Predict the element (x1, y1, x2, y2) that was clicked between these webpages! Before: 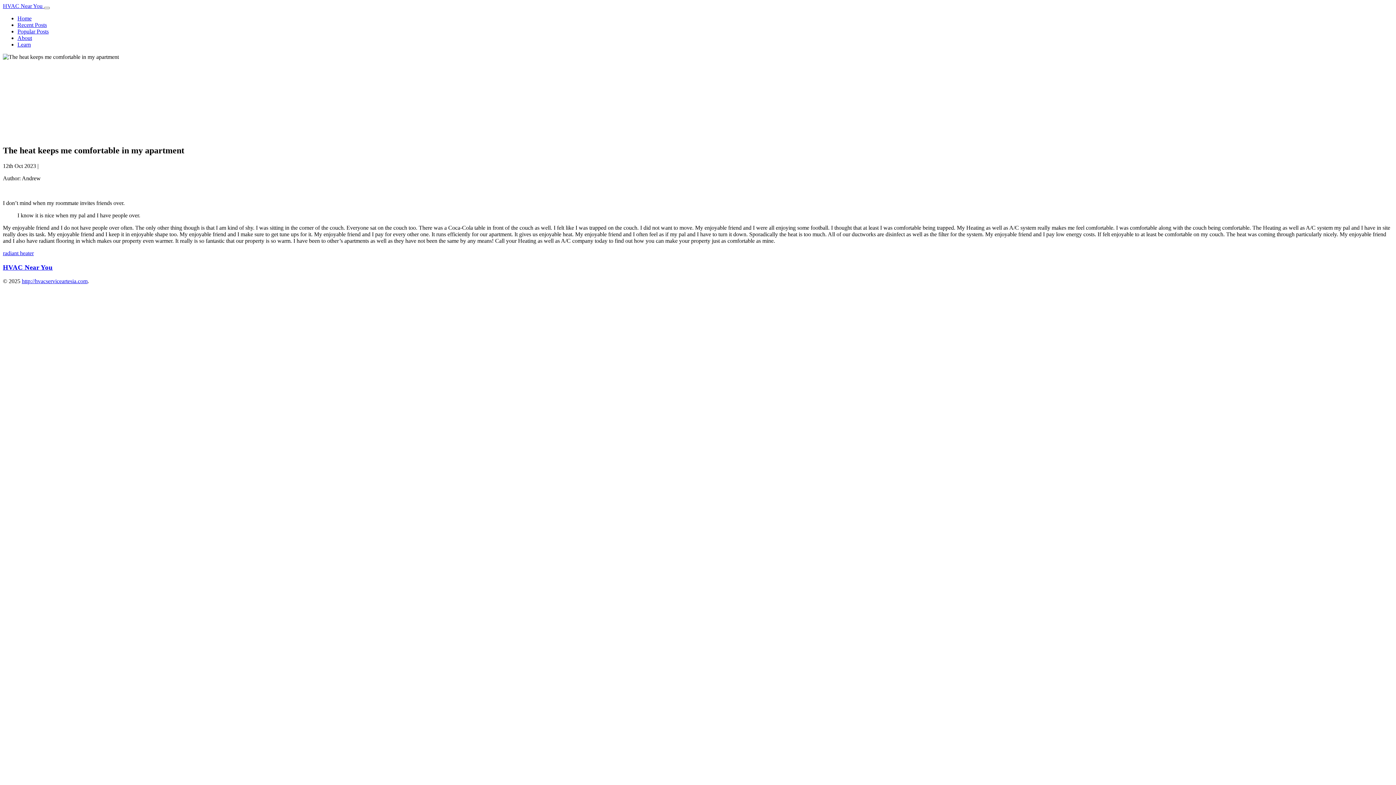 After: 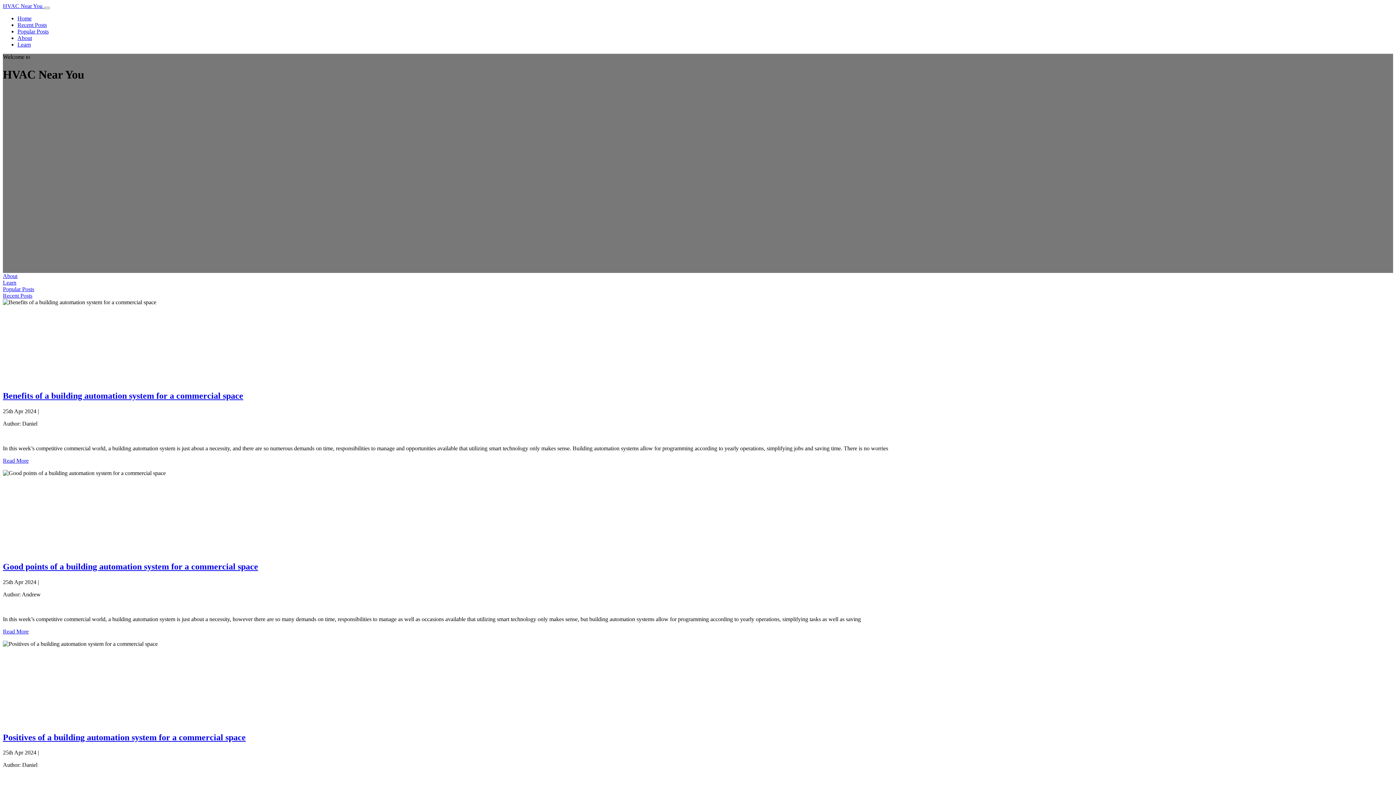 Action: bbox: (2, 263, 52, 271) label: HVAC Near You